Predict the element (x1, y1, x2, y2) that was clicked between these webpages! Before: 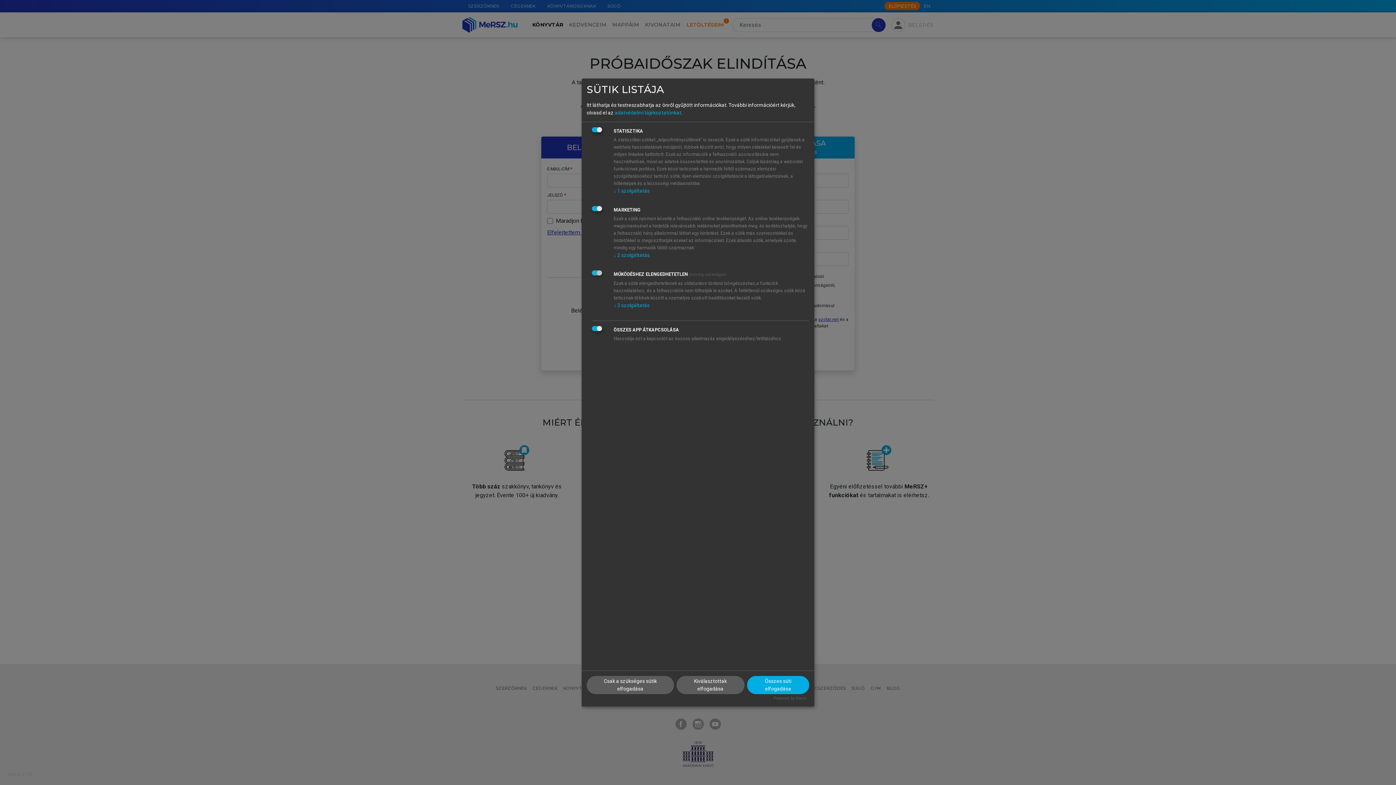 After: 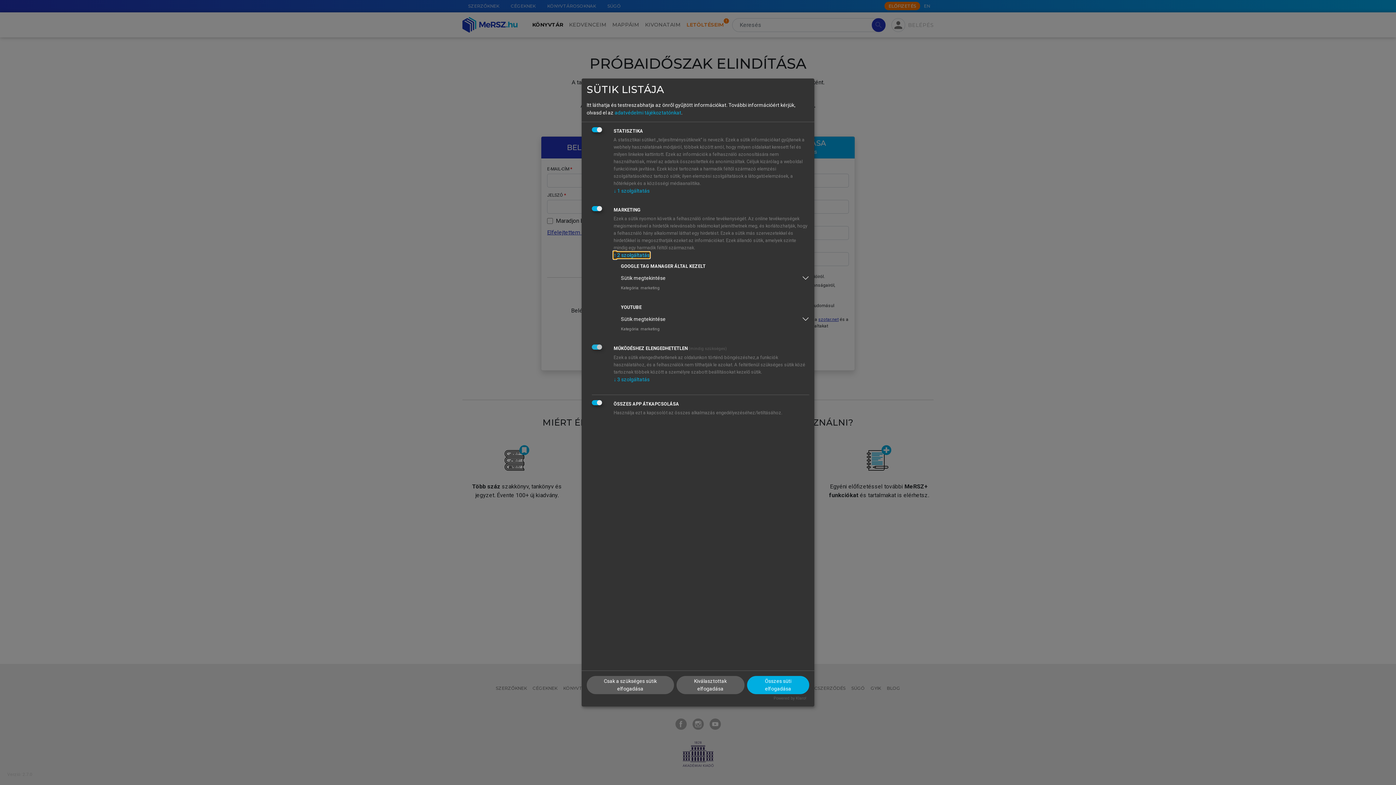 Action: bbox: (613, 252, 649, 258) label: ↓ 2 szolgáltatás